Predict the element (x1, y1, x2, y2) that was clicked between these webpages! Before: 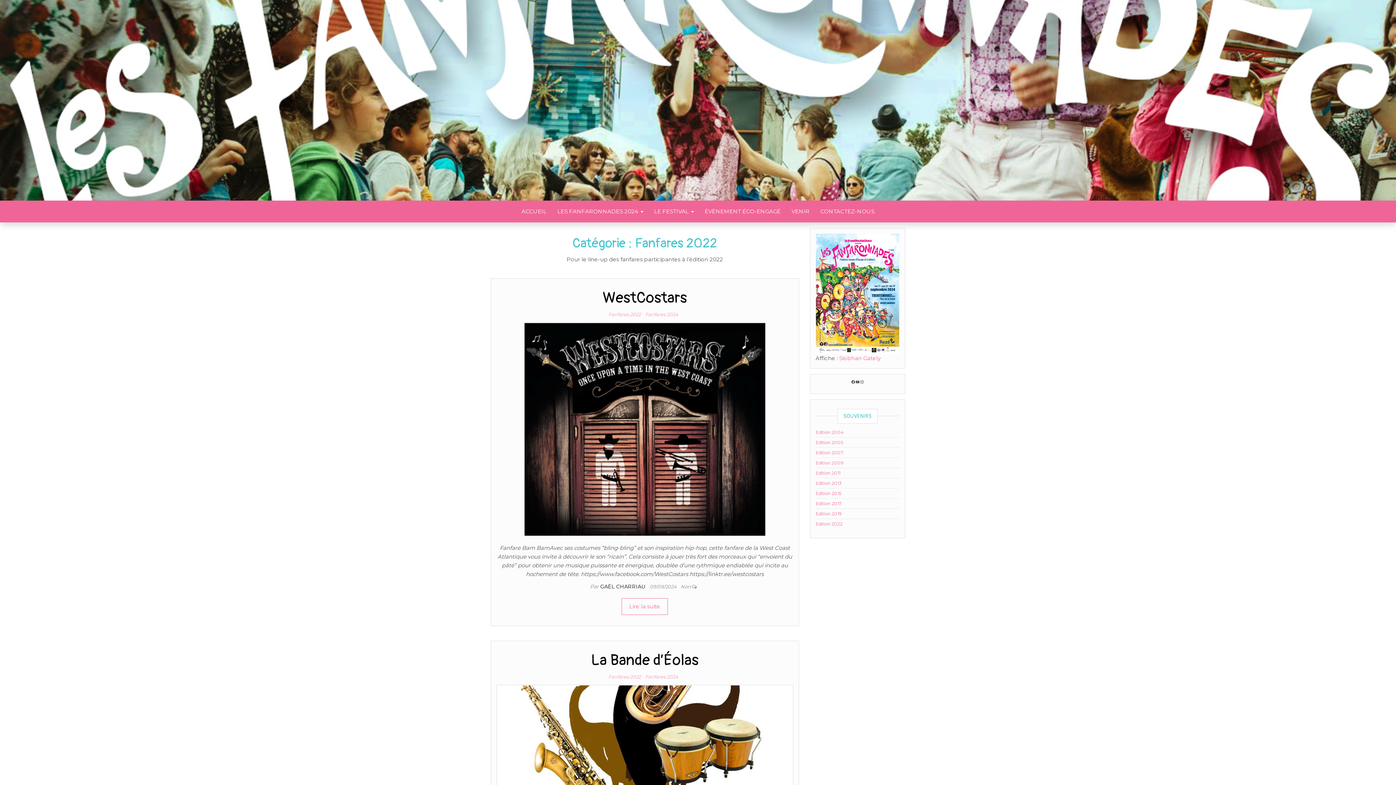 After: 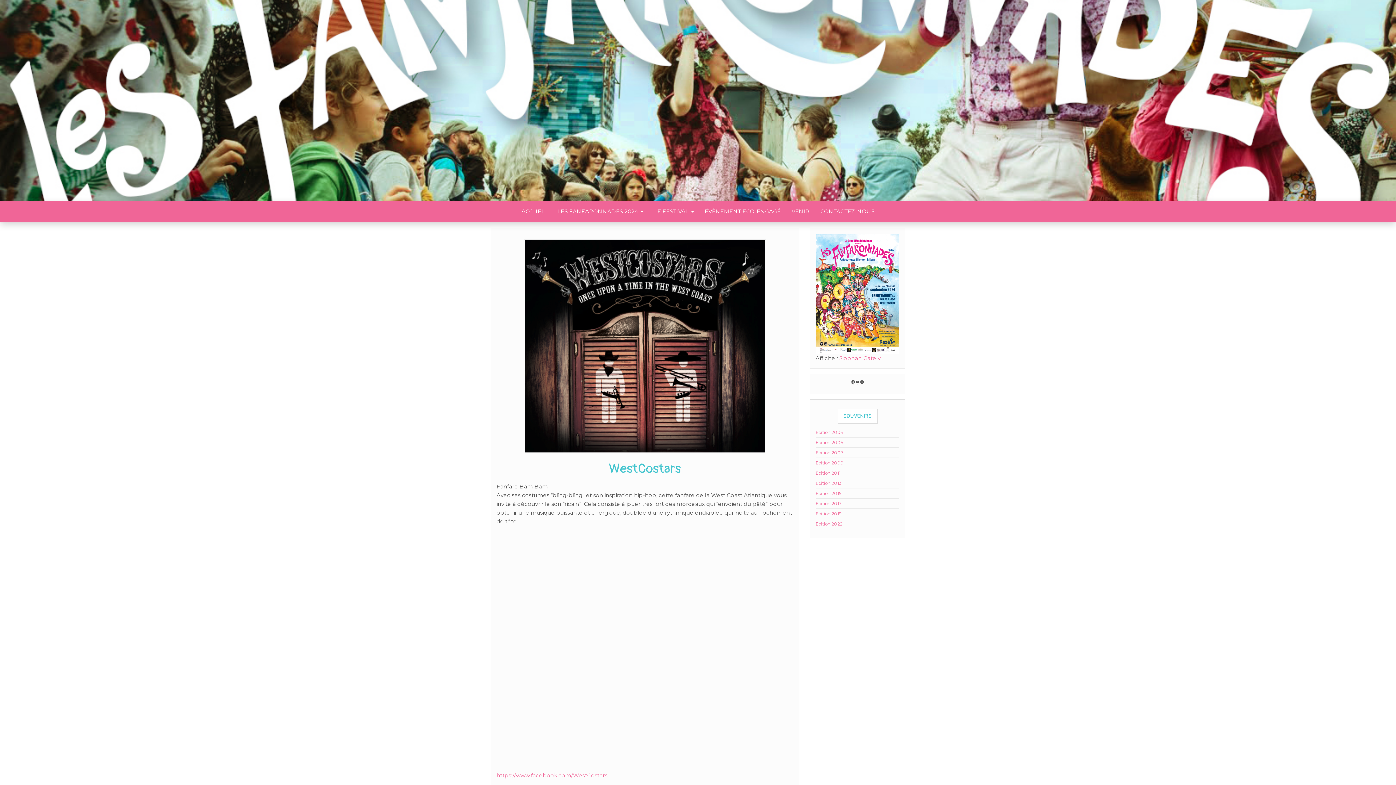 Action: bbox: (602, 288, 687, 307) label: WestCostars